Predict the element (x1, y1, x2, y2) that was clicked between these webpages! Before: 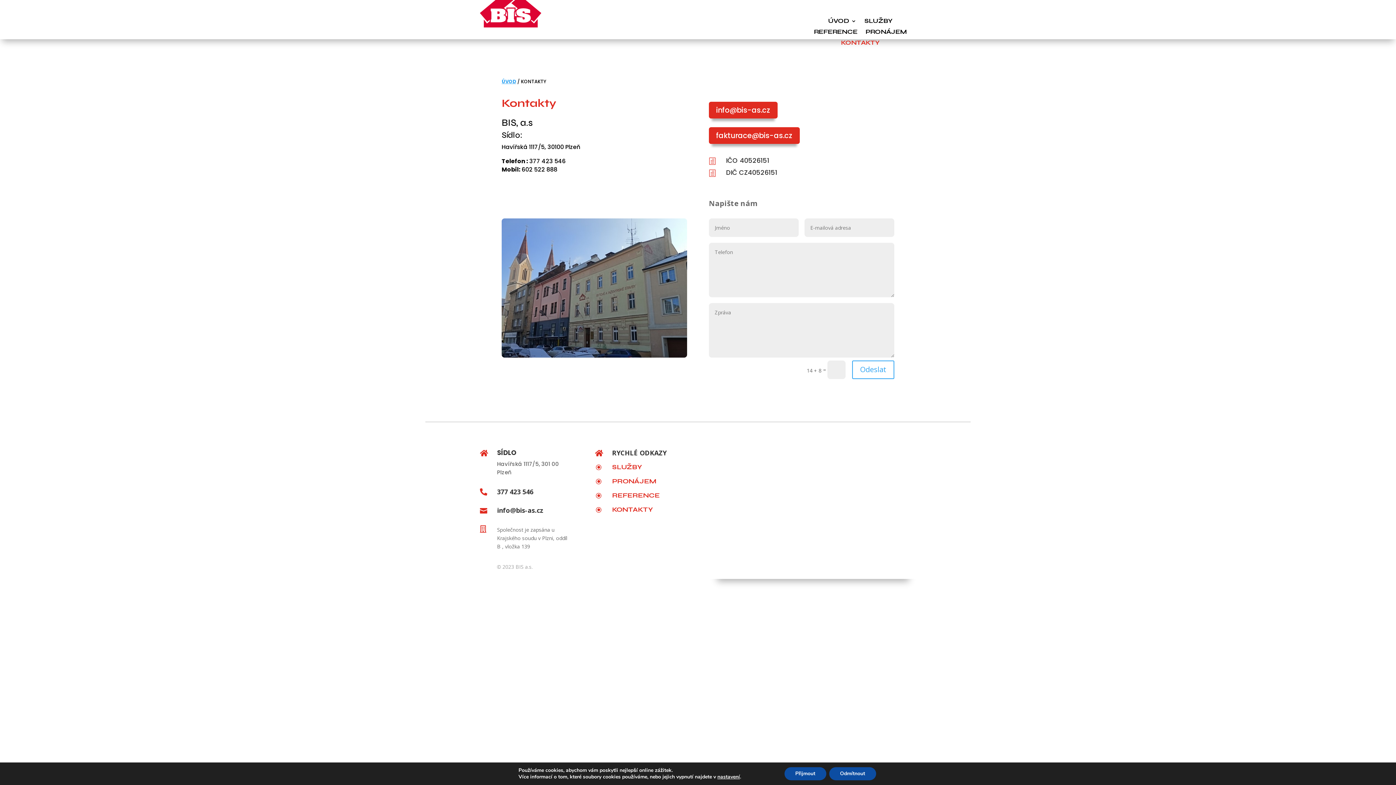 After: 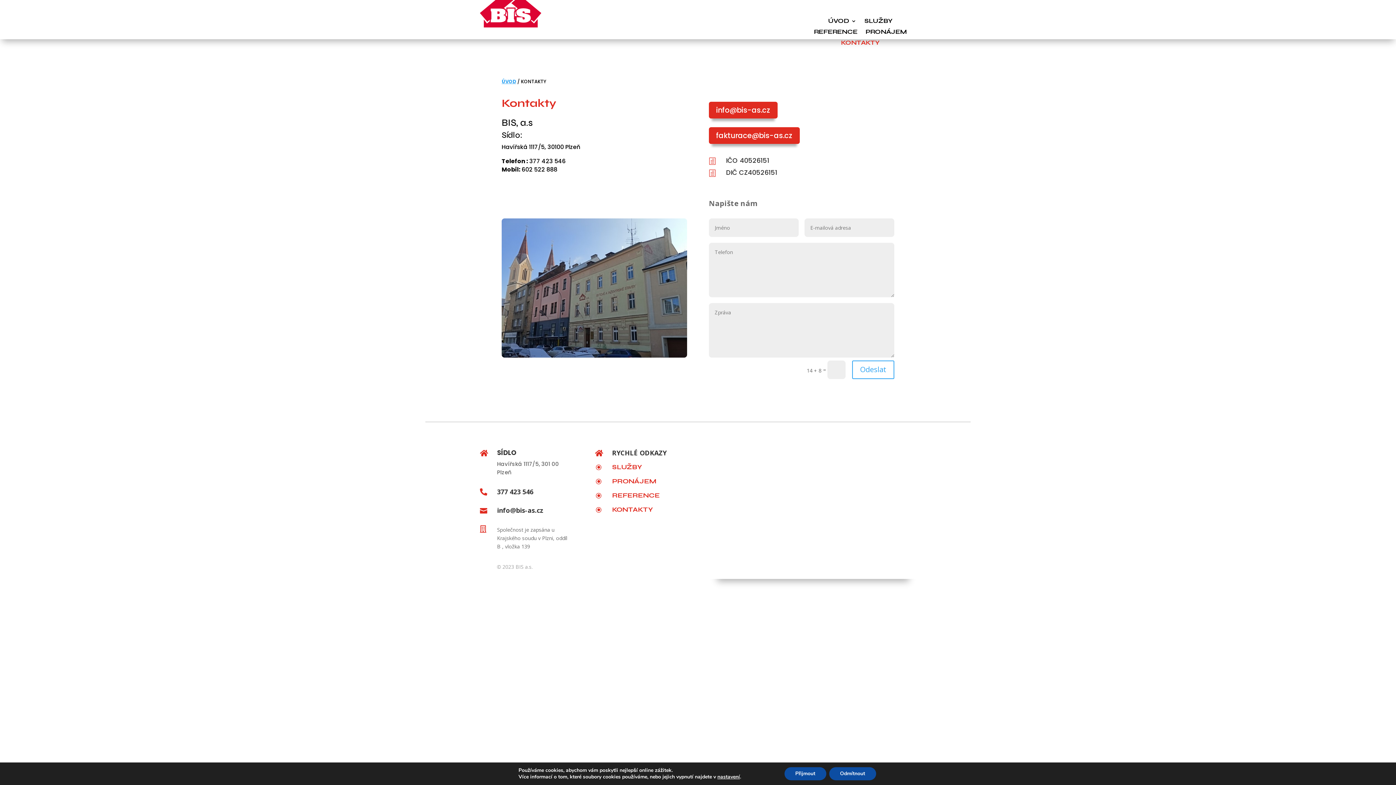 Action: bbox: (612, 505, 653, 513) label: KONTAKTY